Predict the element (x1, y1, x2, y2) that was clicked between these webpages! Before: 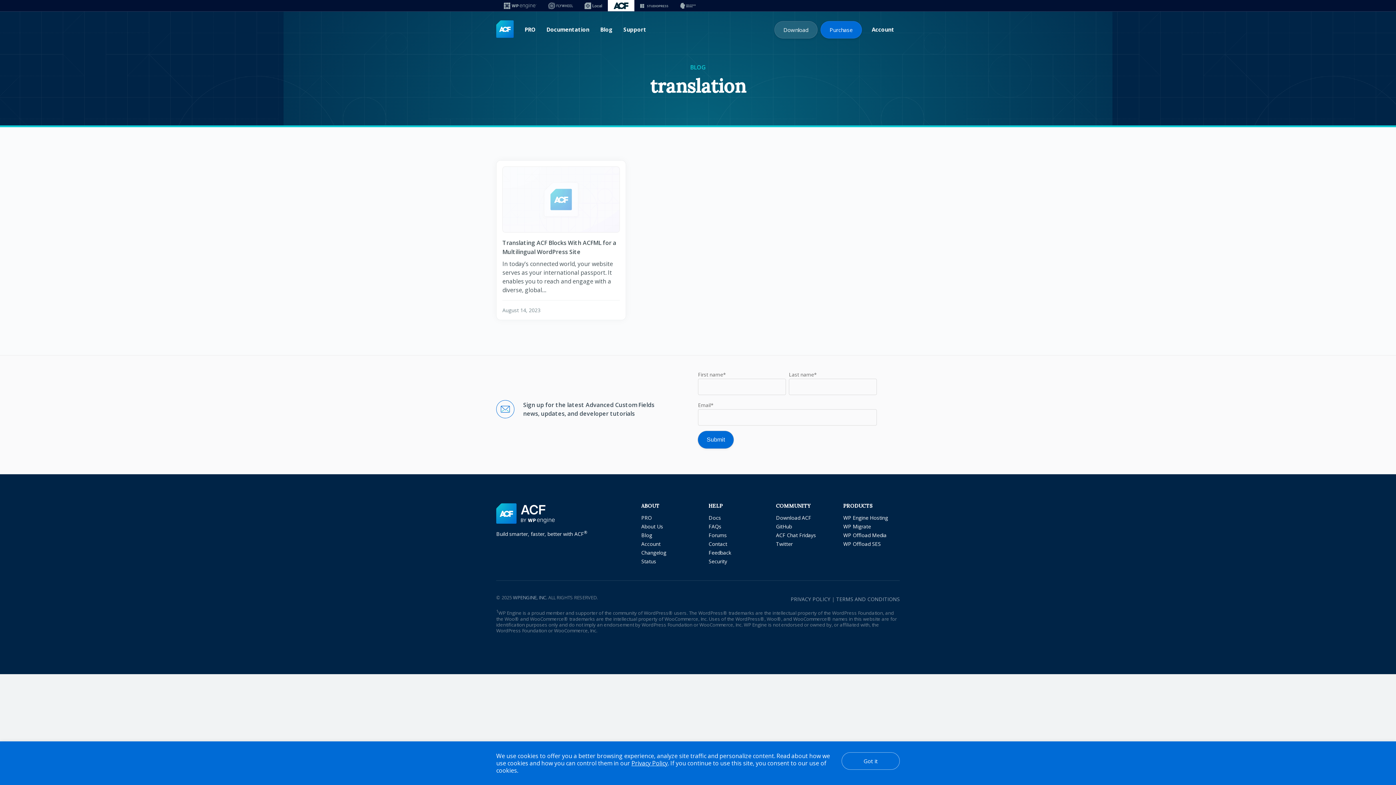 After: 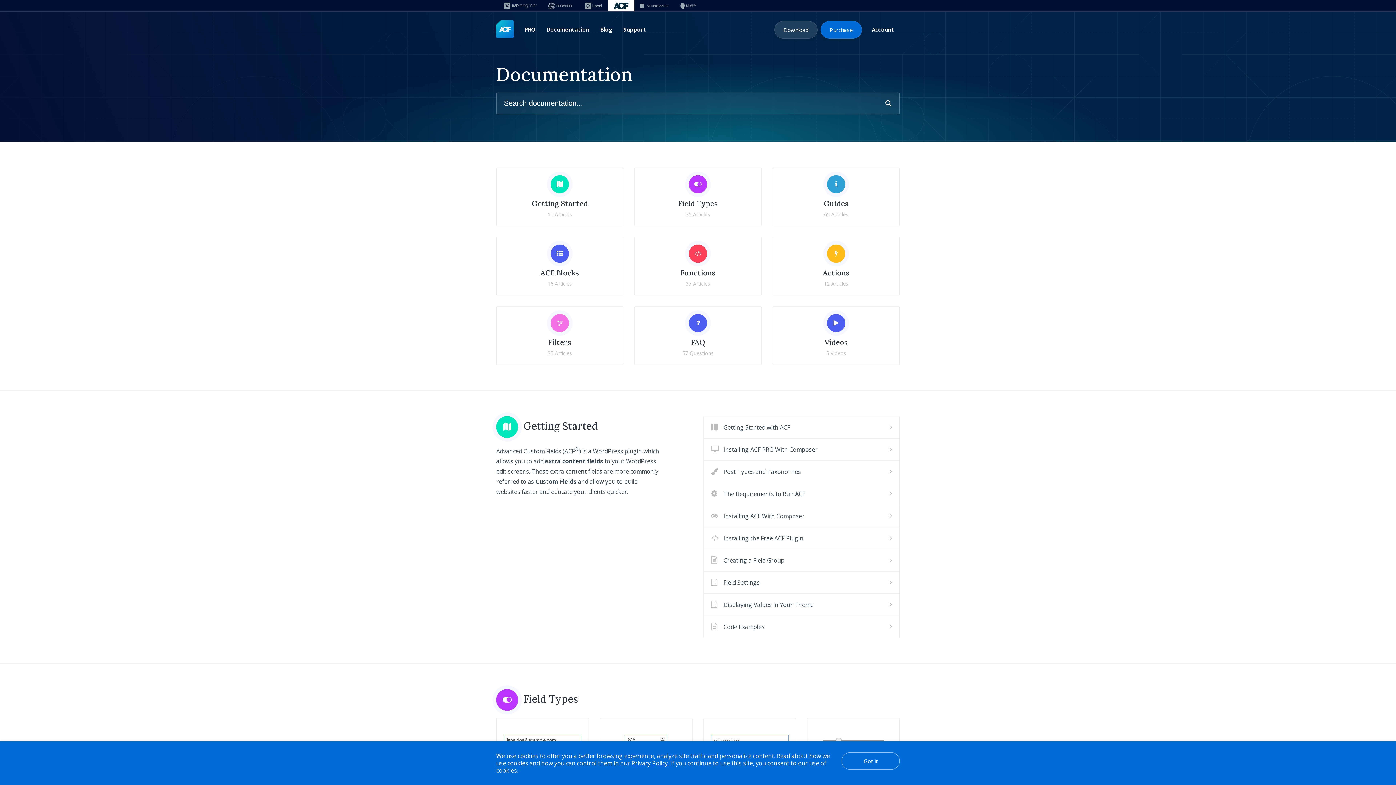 Action: bbox: (708, 514, 721, 521) label: Docs